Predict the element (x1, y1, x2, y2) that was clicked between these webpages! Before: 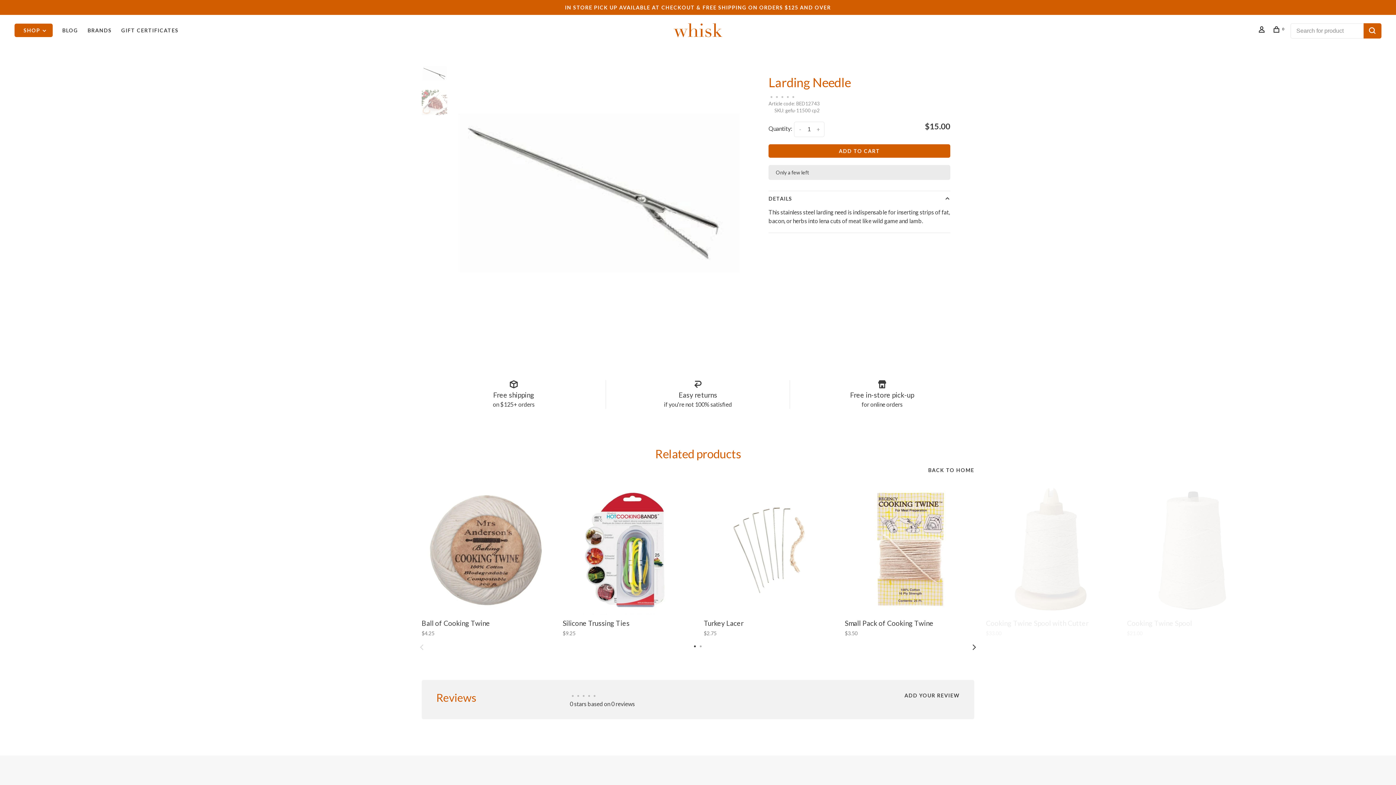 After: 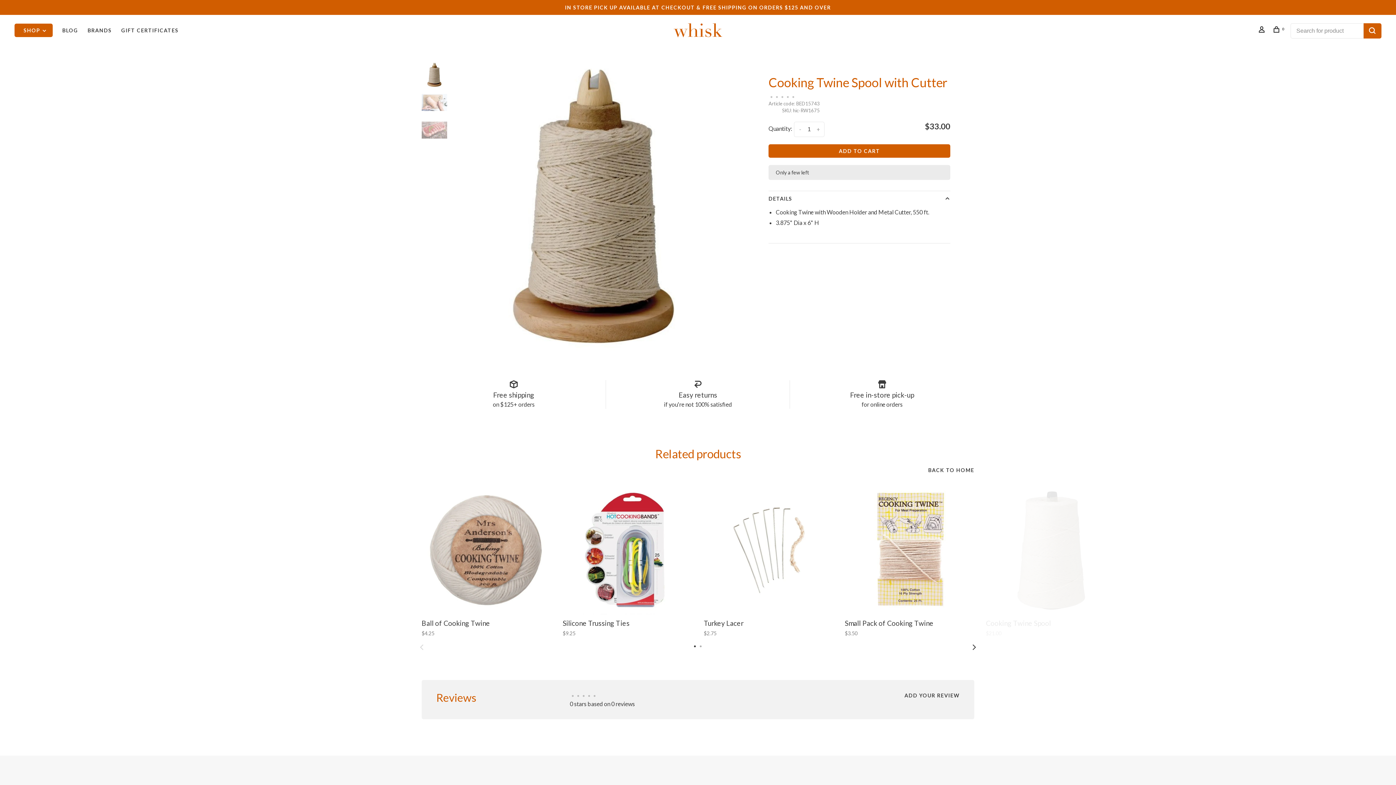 Action: label: Cooking Twine Spool with Cutter bbox: (986, 618, 1116, 628)